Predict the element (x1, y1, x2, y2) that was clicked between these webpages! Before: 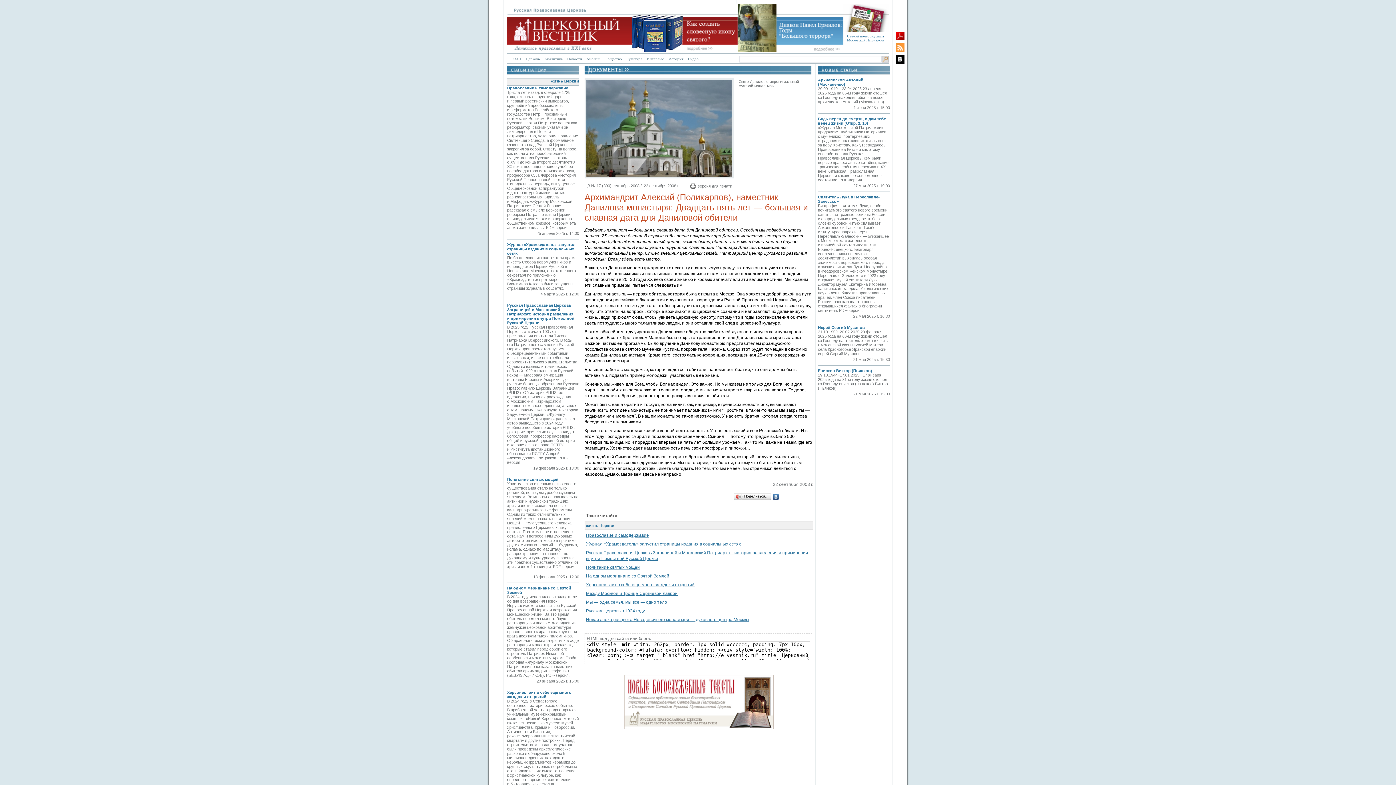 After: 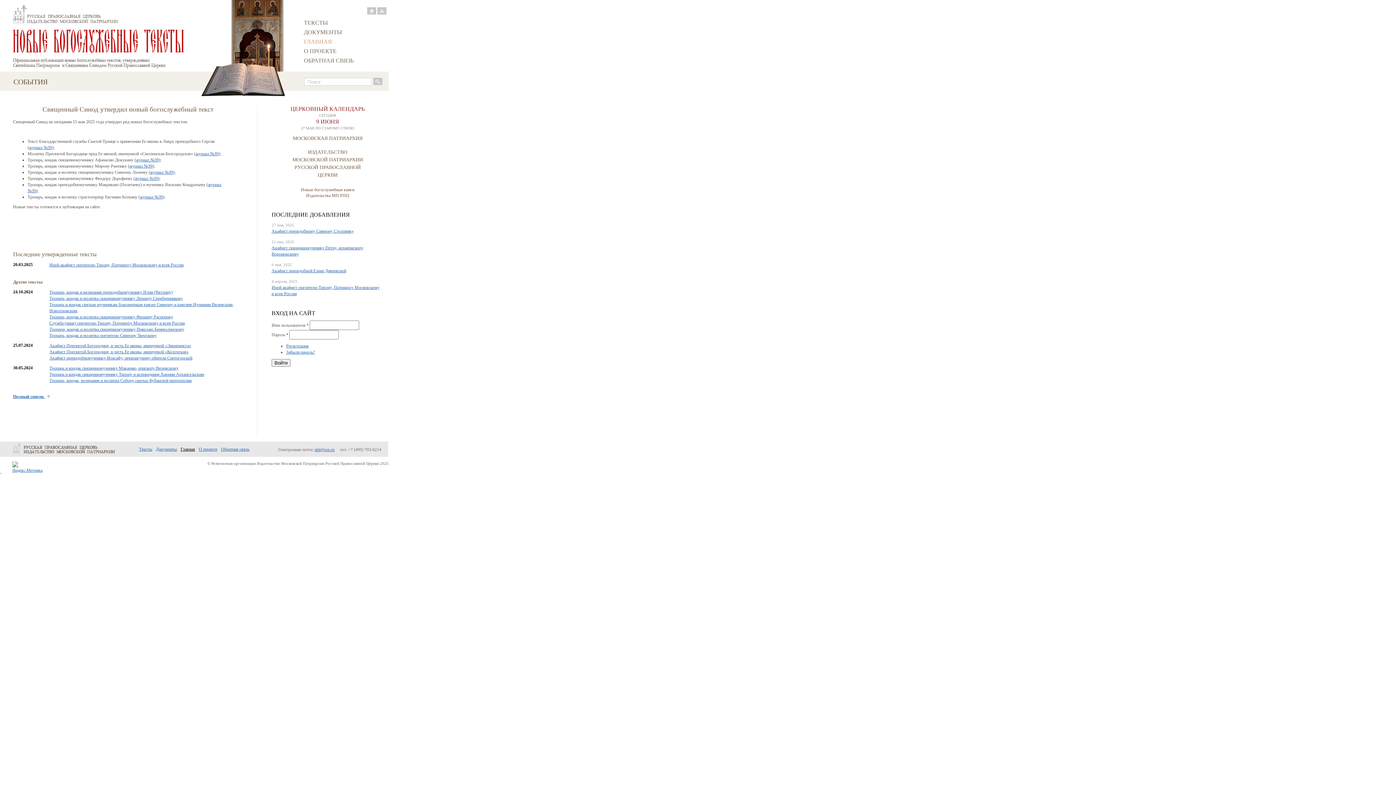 Action: bbox: (624, 675, 773, 729)